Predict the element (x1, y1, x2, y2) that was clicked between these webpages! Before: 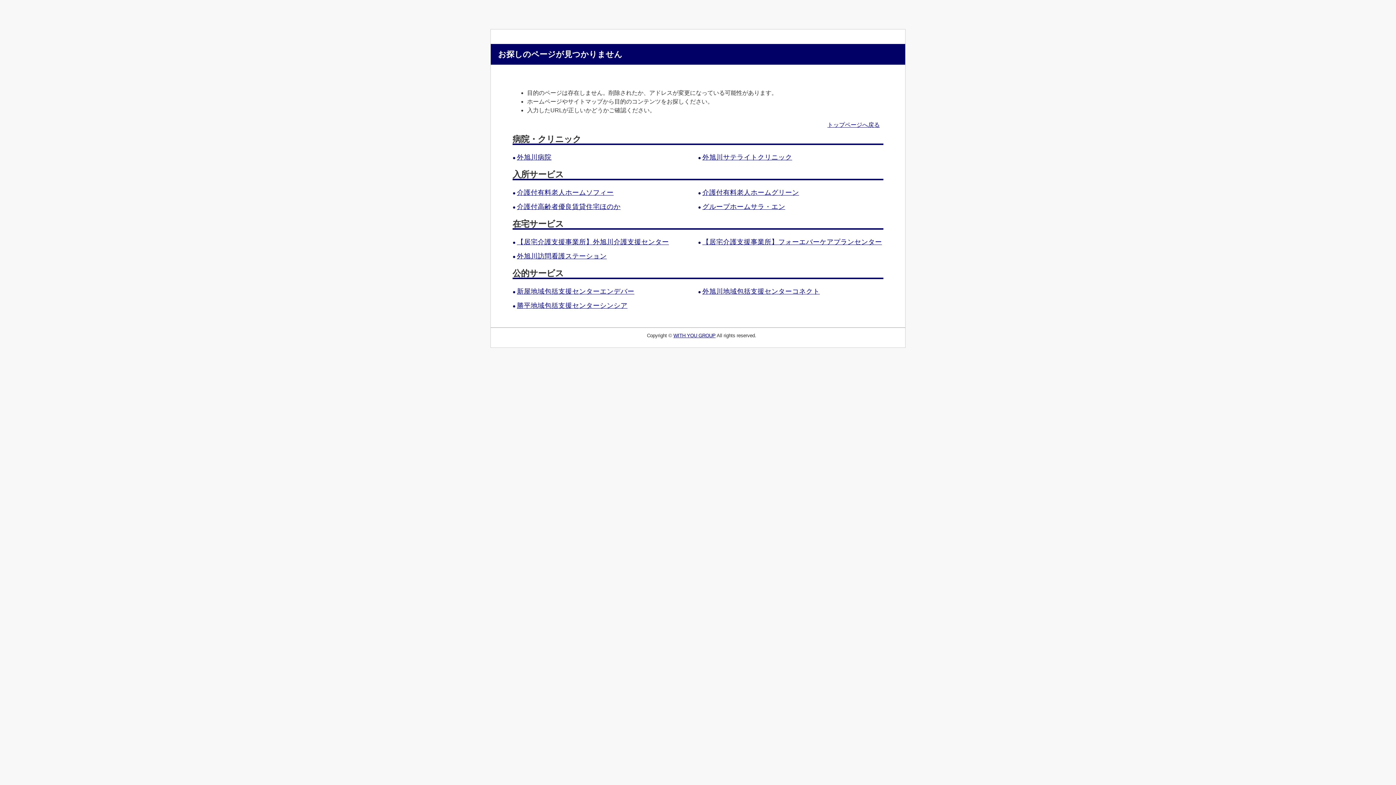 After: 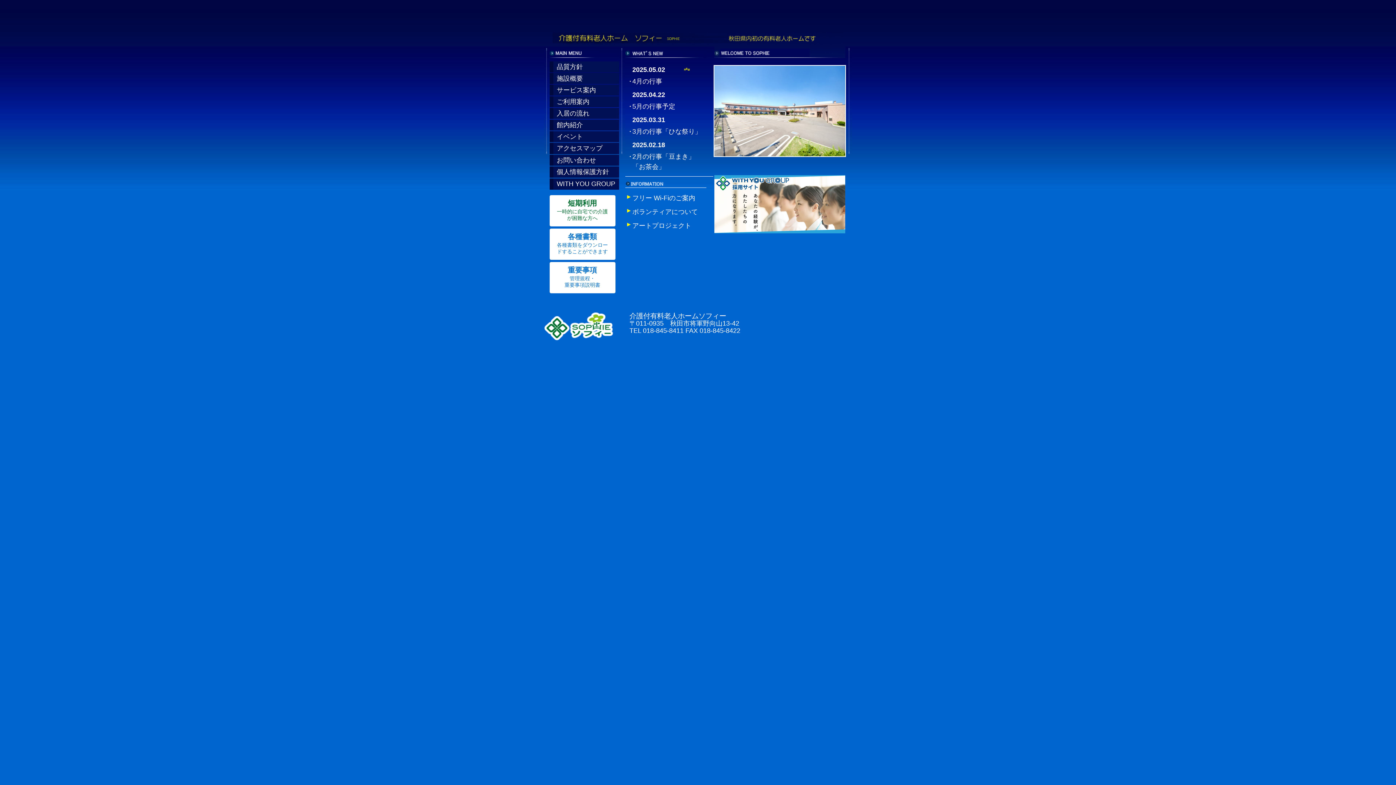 Action: label: 介護付有料老人ホームソフィー bbox: (517, 188, 613, 196)